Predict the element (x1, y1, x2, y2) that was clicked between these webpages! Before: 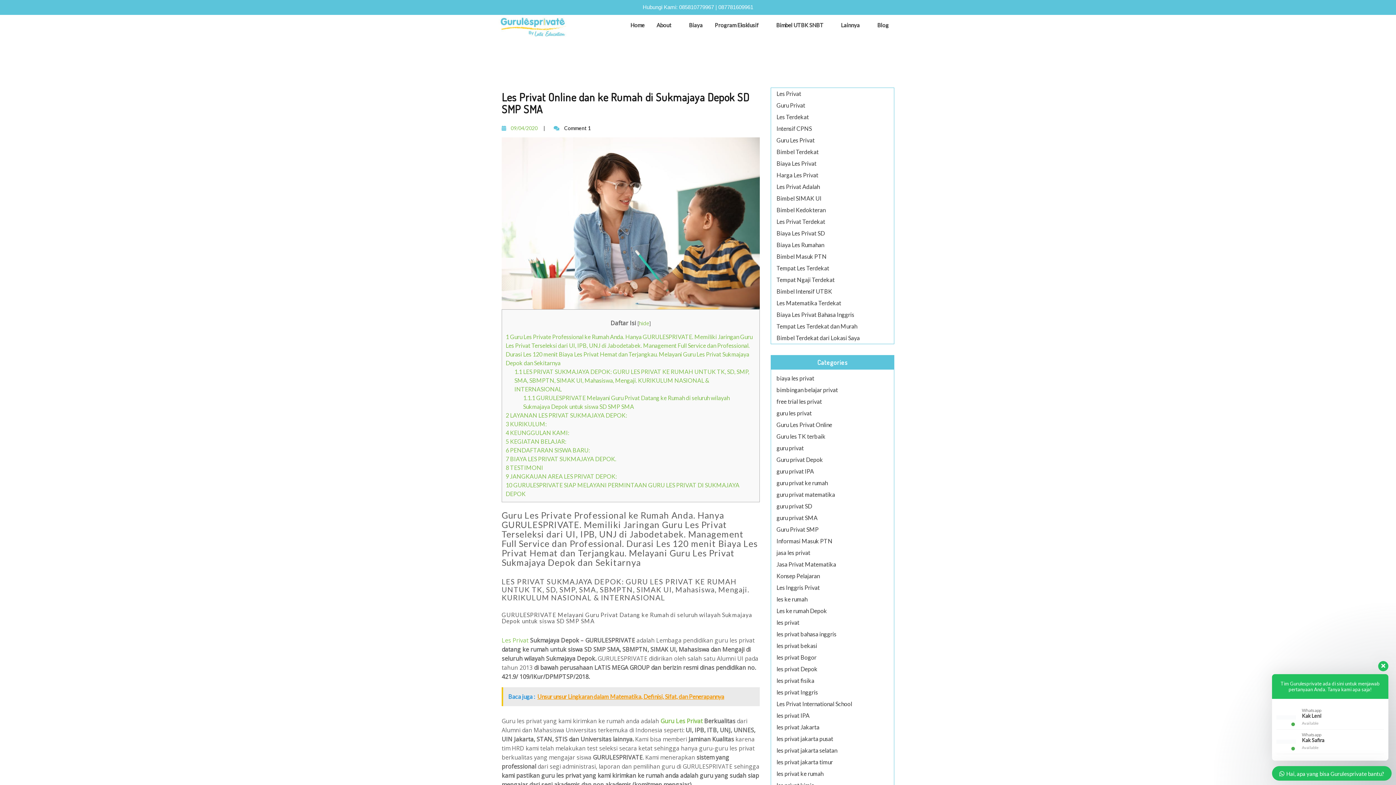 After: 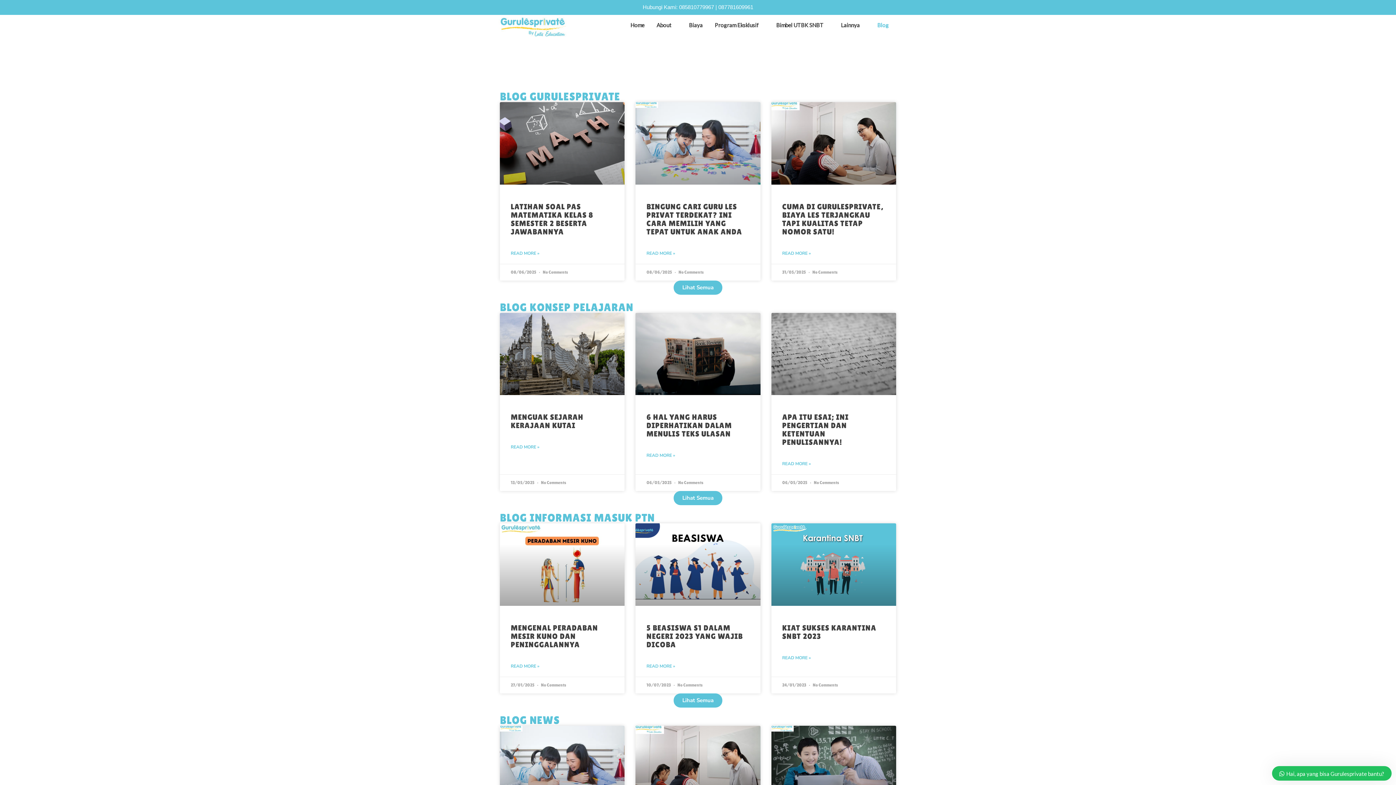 Action: label: Blog bbox: (877, 21, 894, 29)